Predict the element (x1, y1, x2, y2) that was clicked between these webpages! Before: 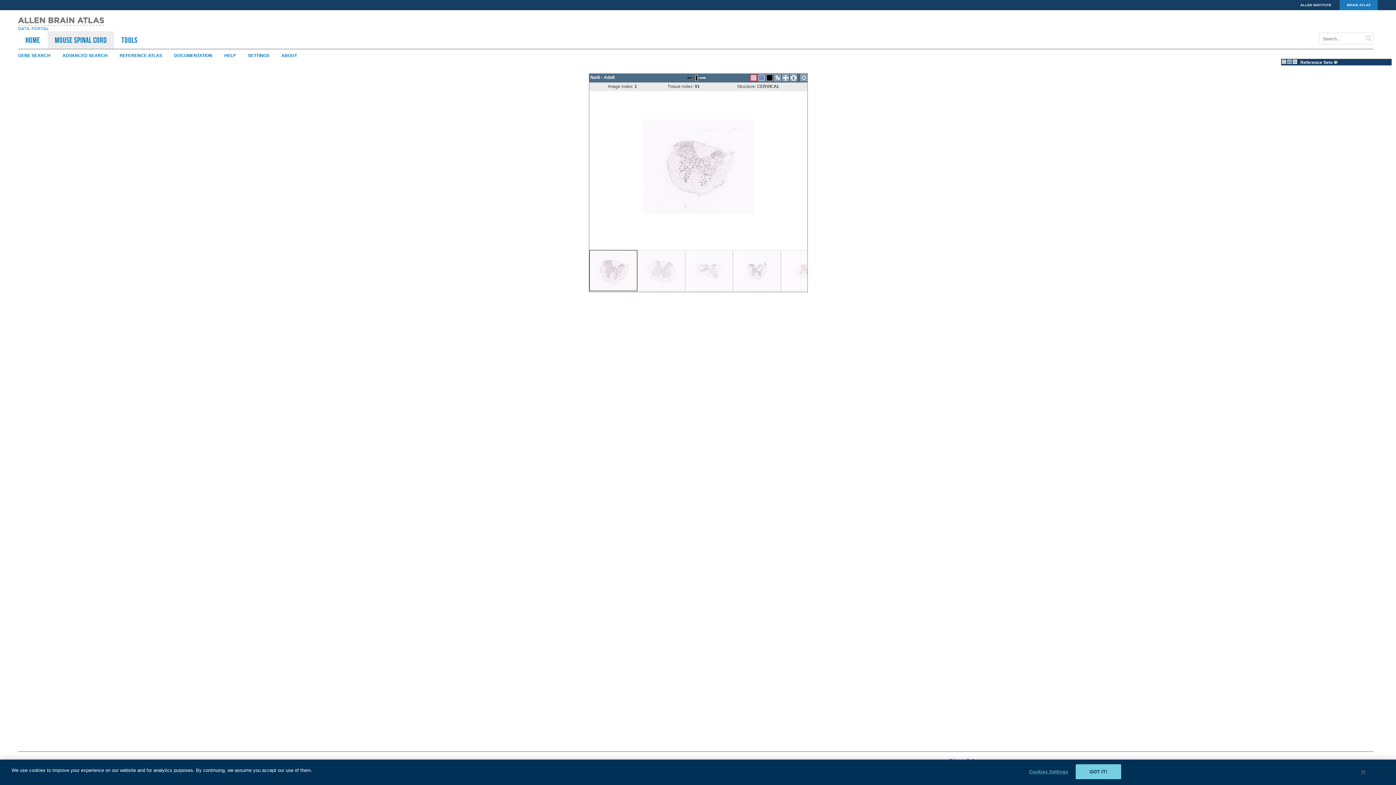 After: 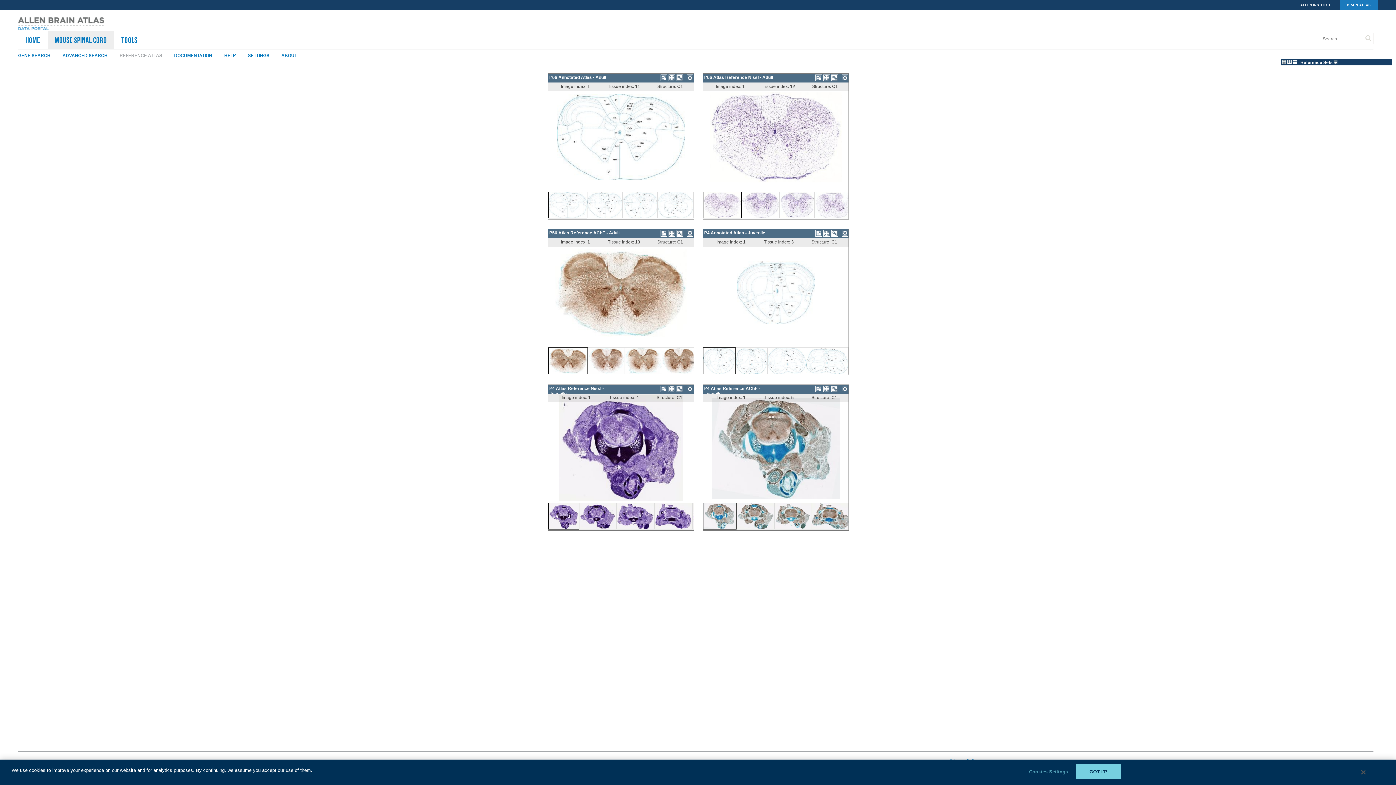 Action: bbox: (119, 53, 173, 58) label: REFERENCE ATLAS